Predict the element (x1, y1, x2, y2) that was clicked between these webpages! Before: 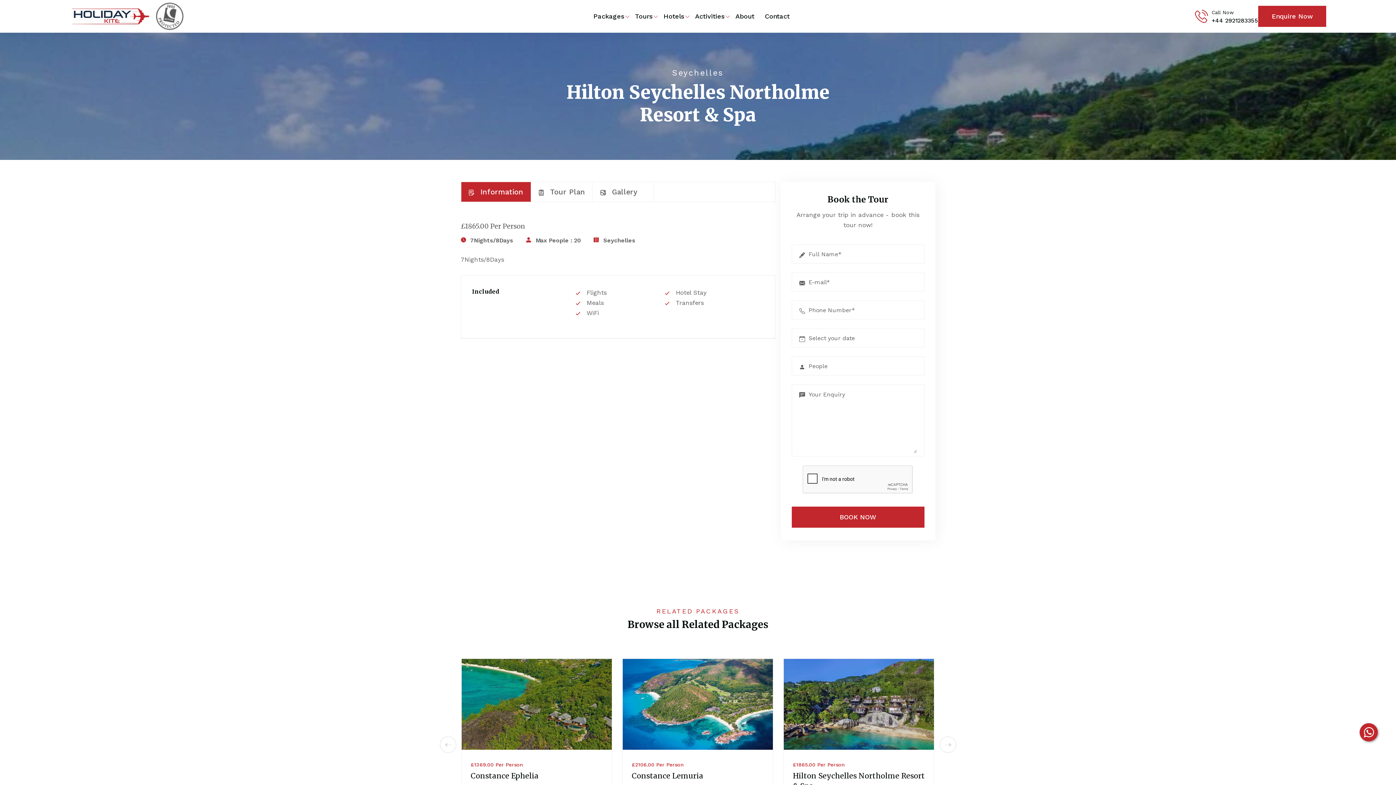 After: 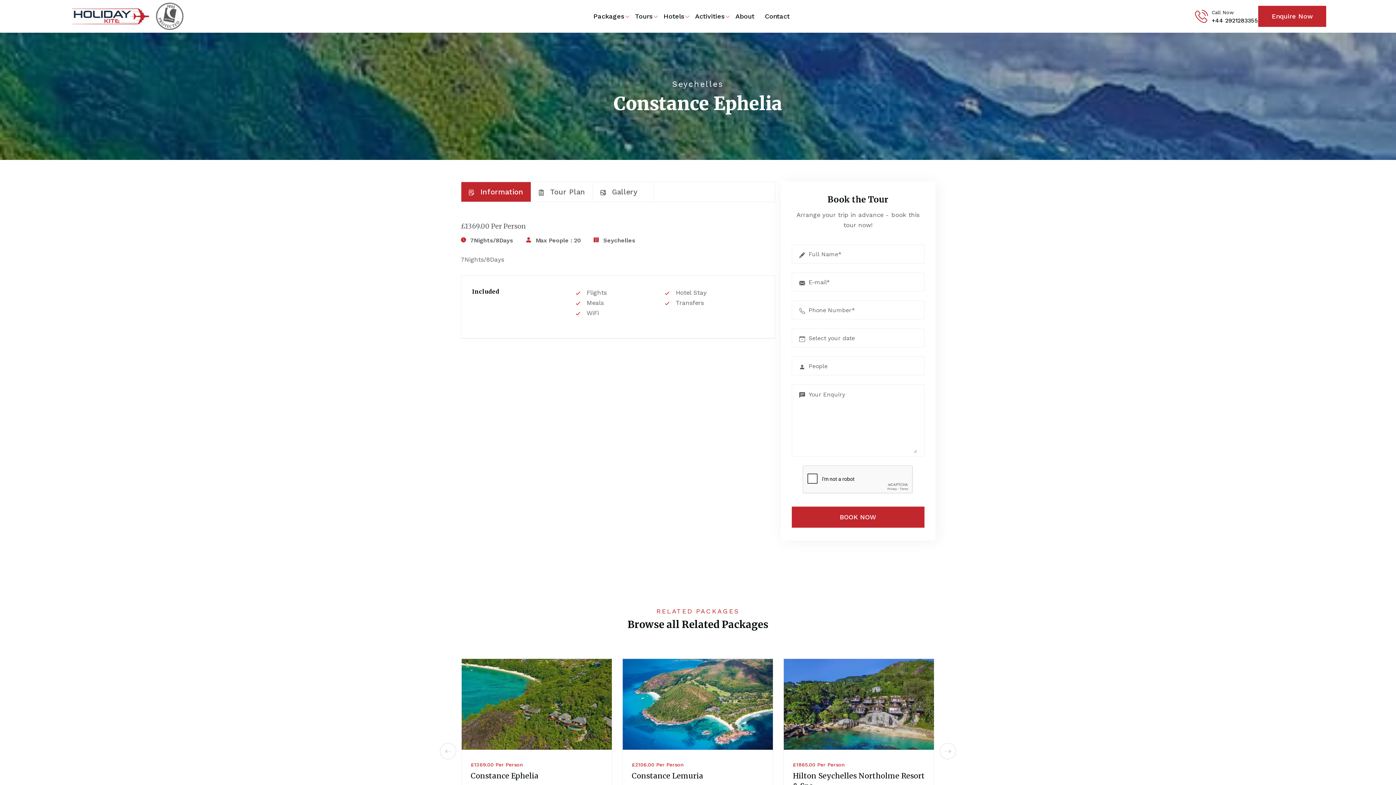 Action: bbox: (461, 700, 612, 707)